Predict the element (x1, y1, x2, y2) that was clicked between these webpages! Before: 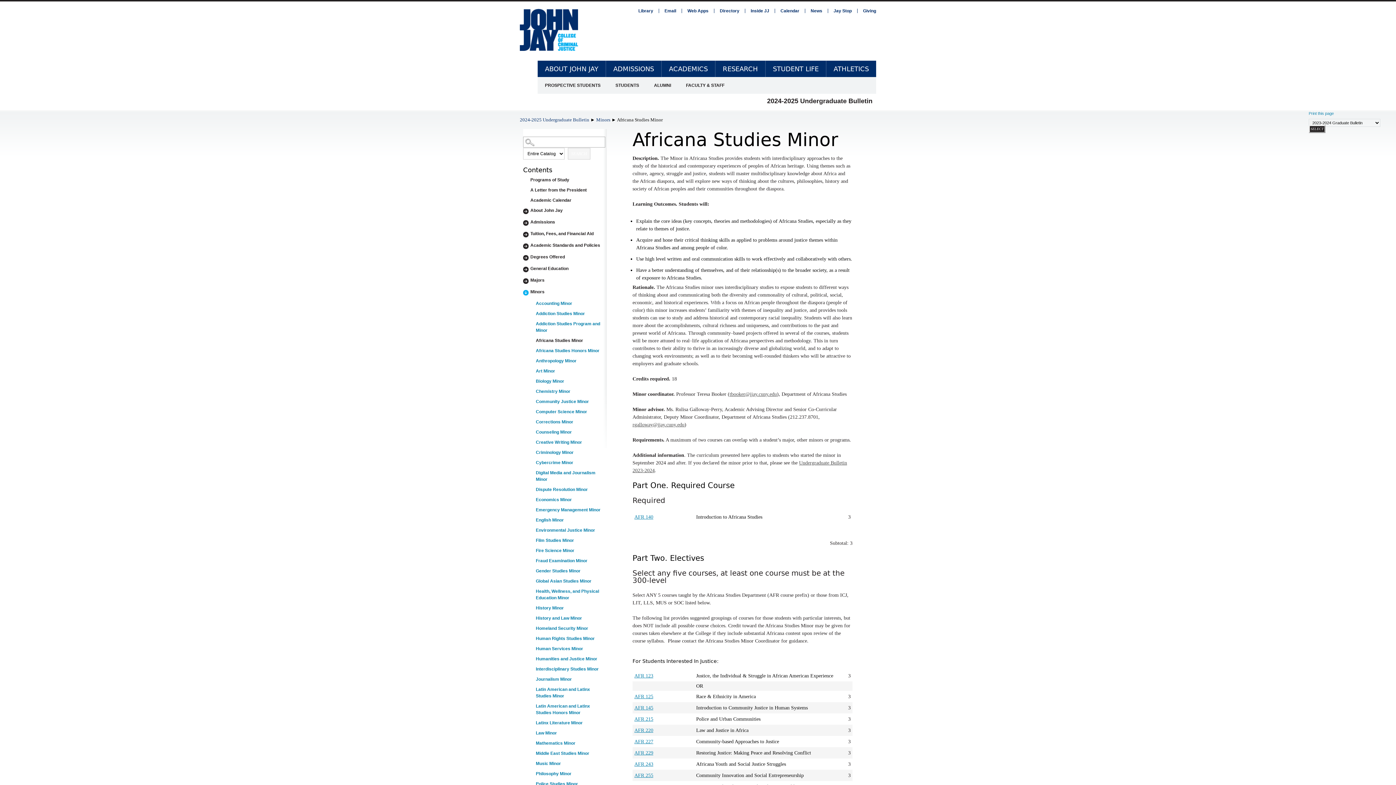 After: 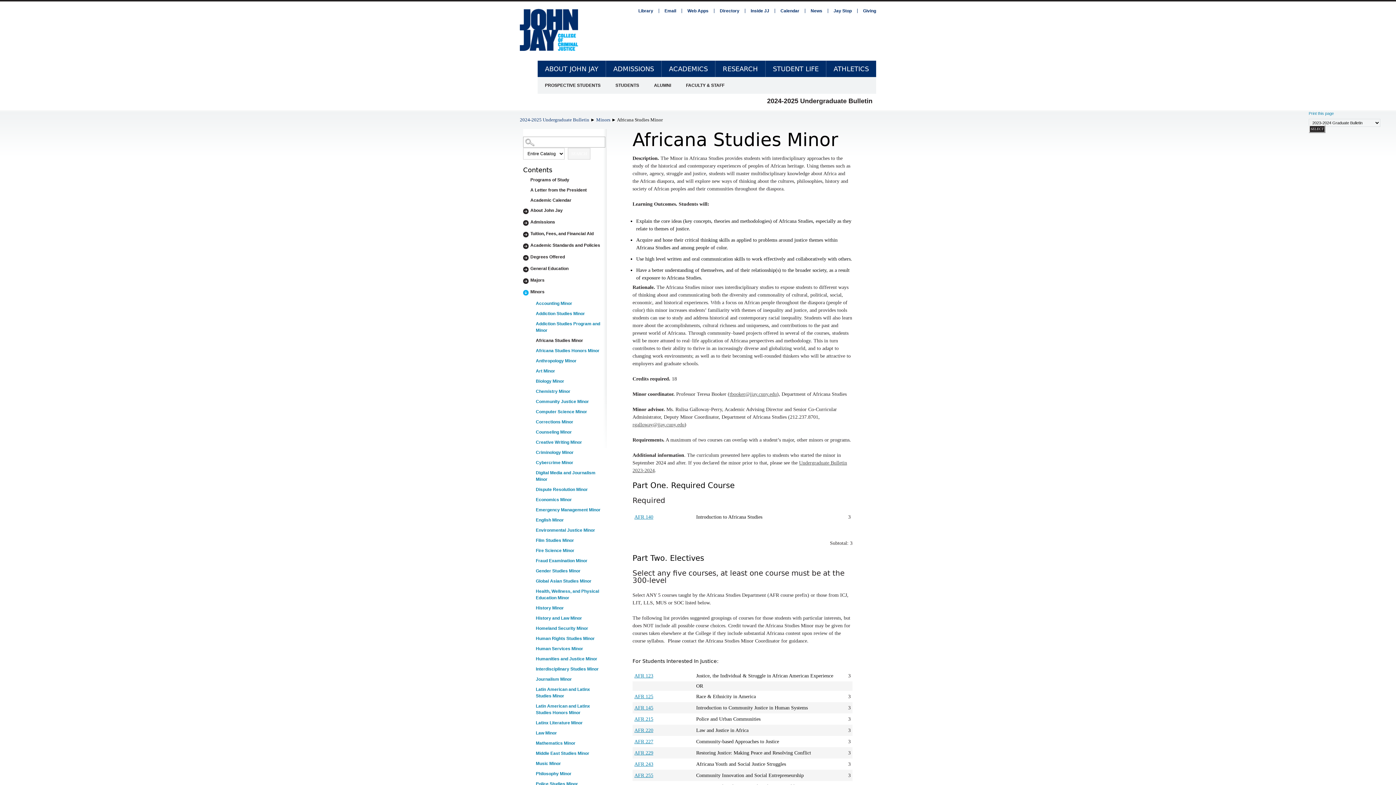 Action: bbox: (528, 335, 606, 345) label: Africana Studies Minor